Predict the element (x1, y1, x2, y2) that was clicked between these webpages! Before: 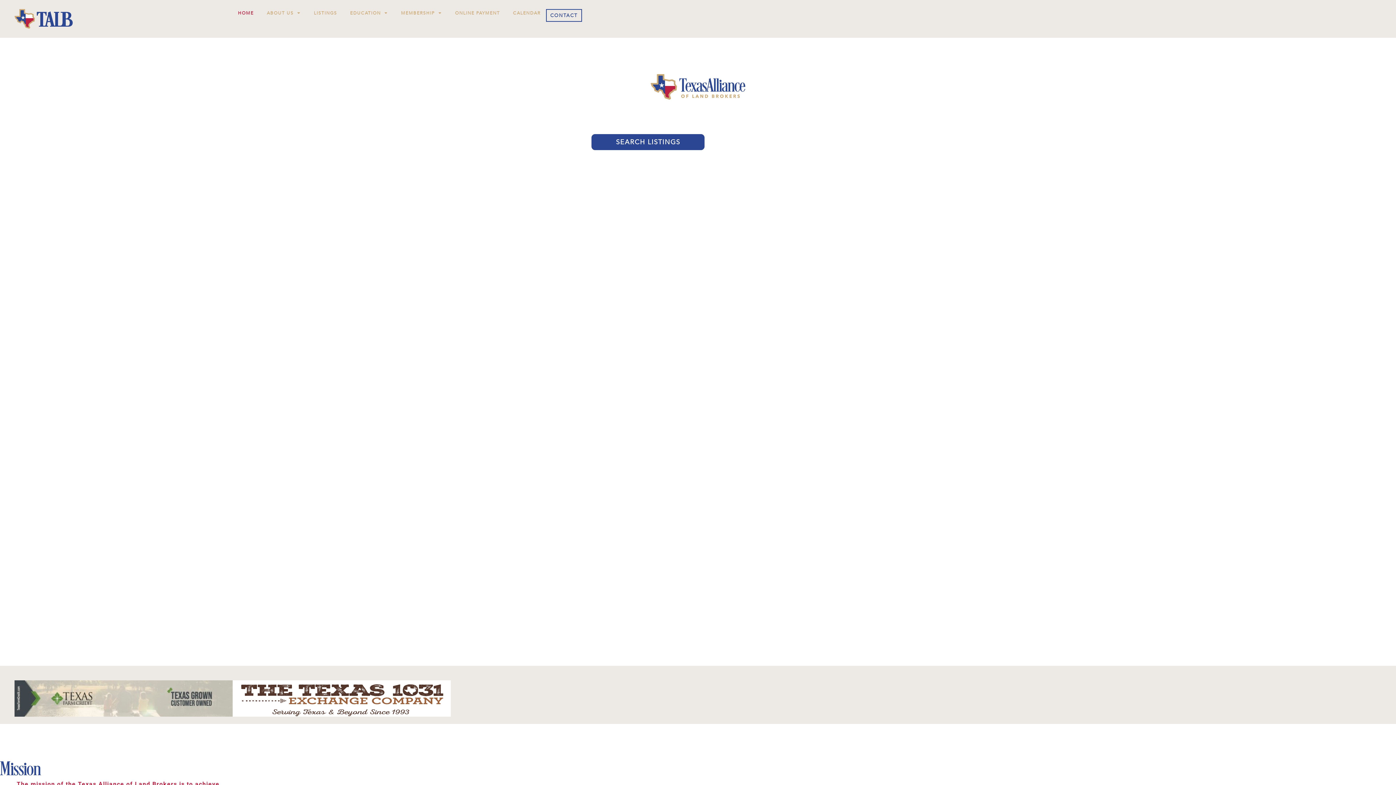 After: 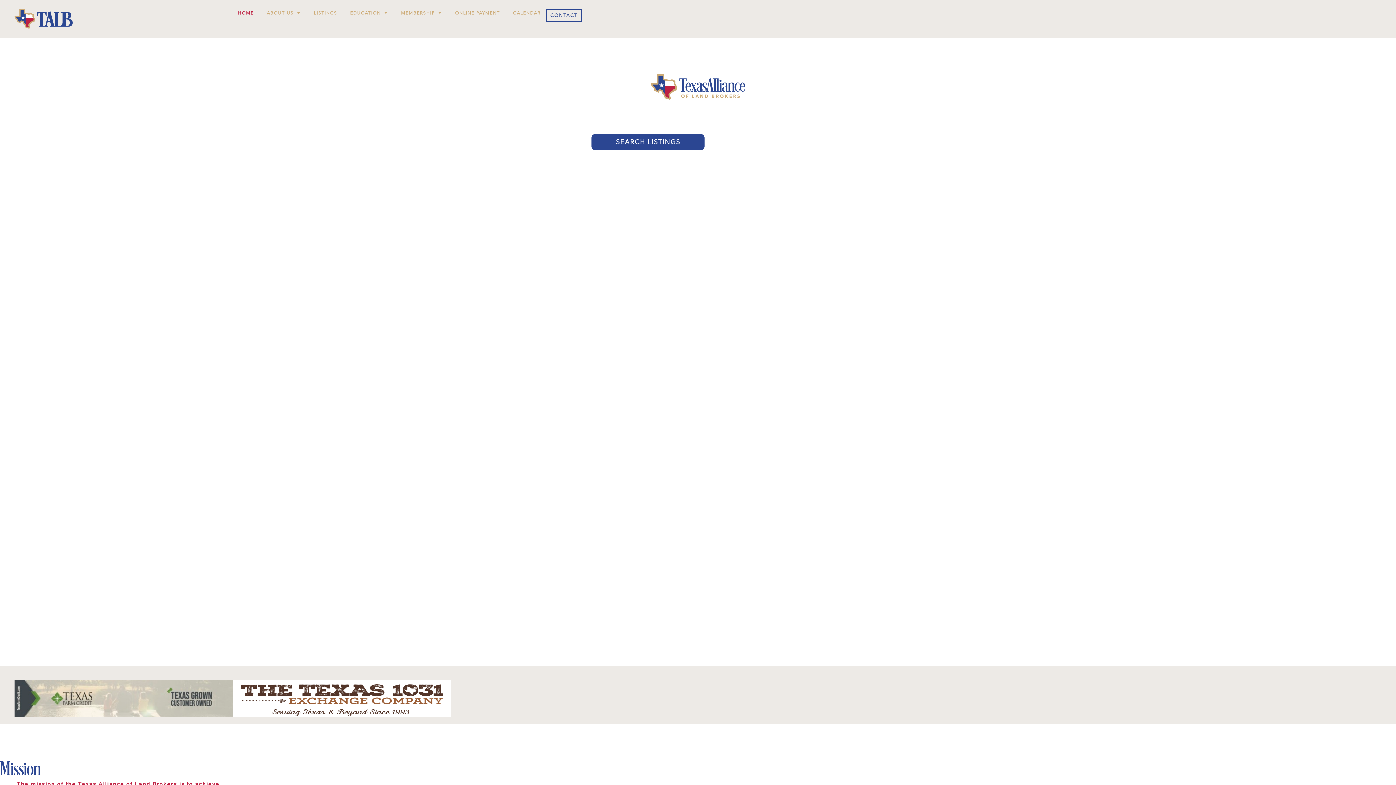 Action: bbox: (14, 680, 232, 717)